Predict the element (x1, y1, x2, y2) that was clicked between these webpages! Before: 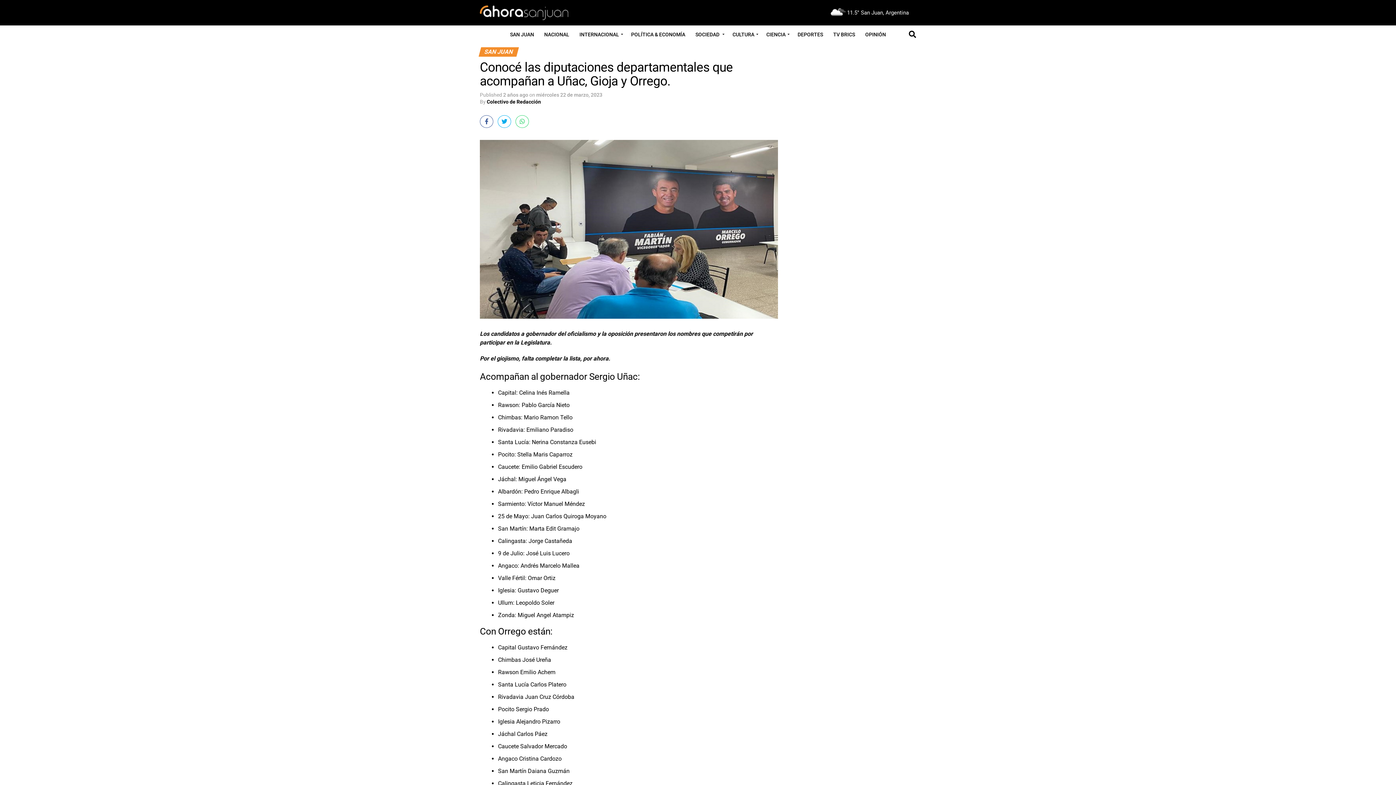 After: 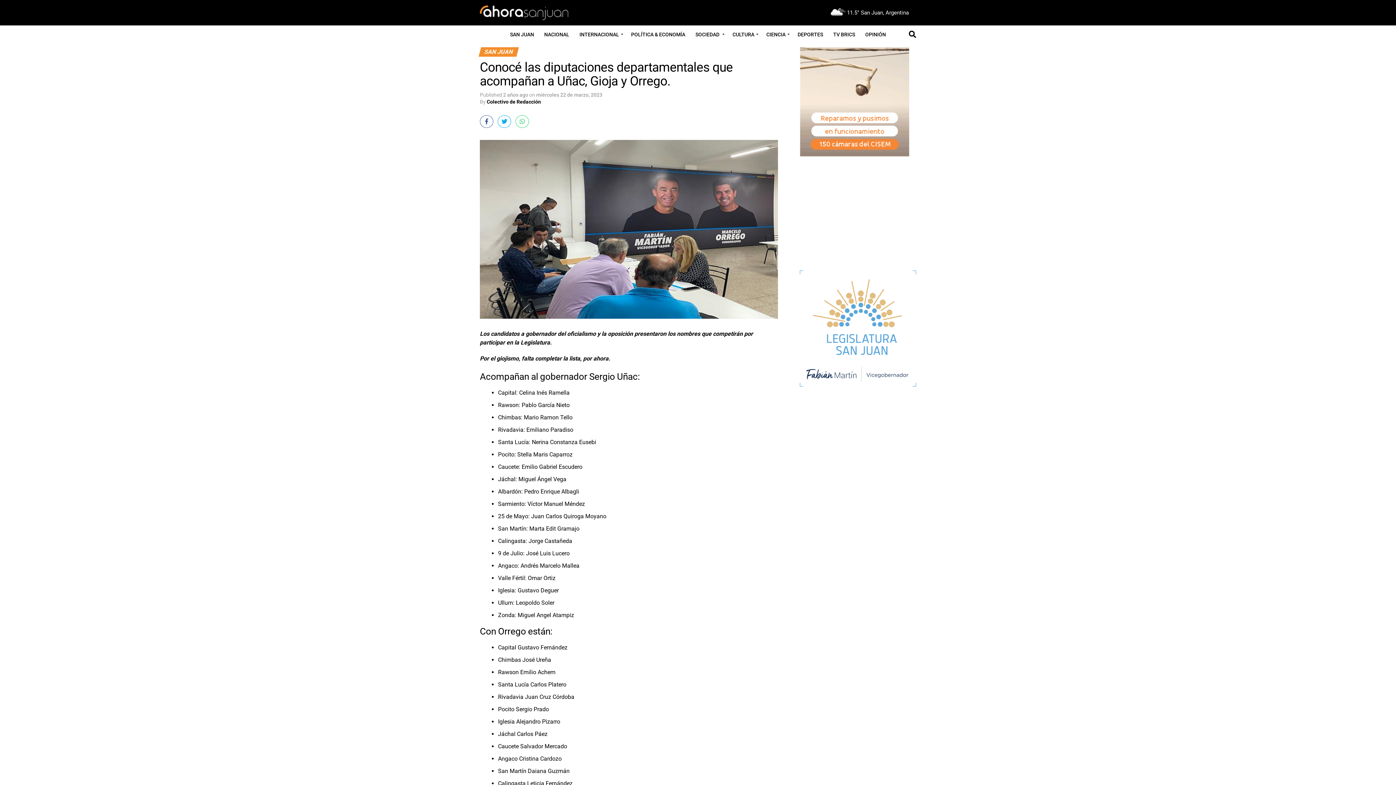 Action: bbox: (515, 115, 529, 128)